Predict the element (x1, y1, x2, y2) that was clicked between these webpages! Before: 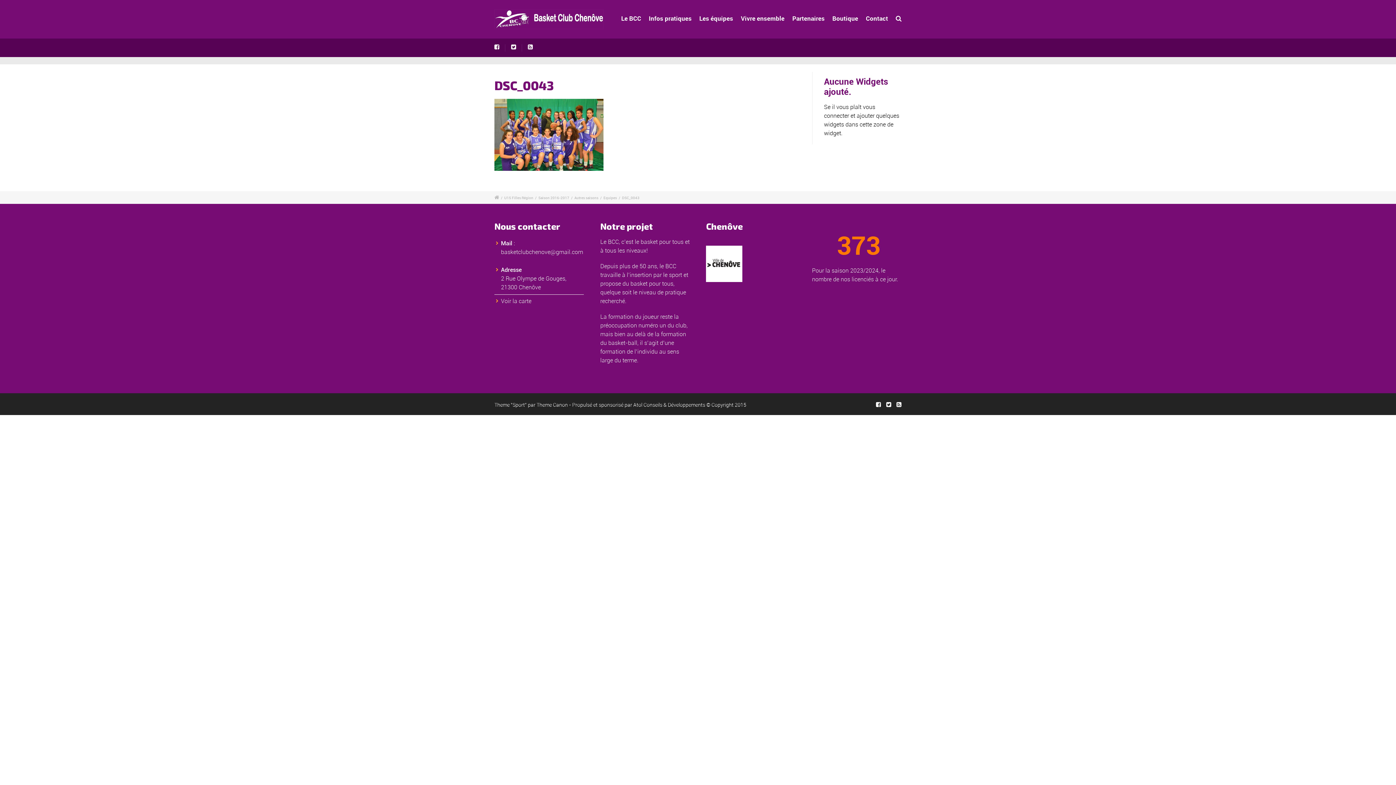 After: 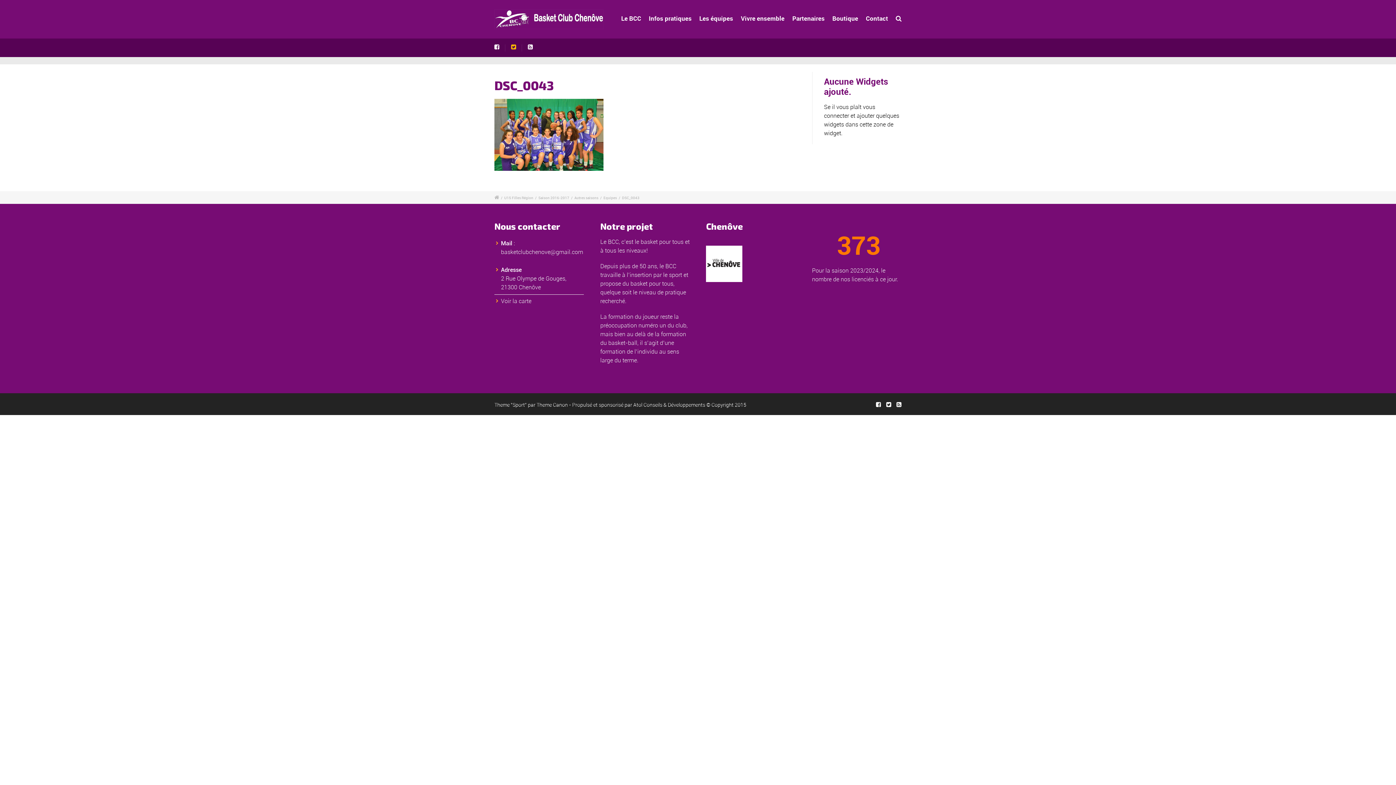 Action: bbox: (511, 38, 522, 57)